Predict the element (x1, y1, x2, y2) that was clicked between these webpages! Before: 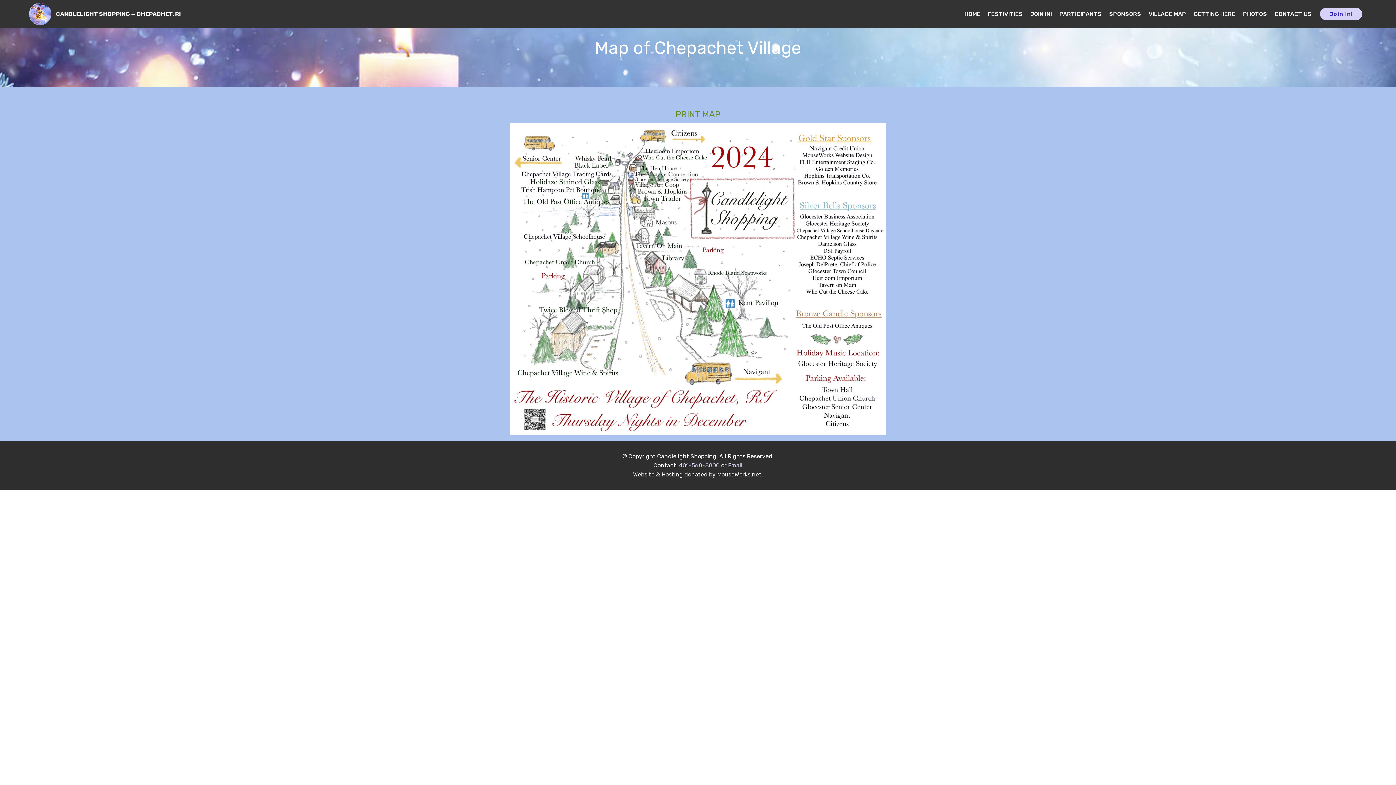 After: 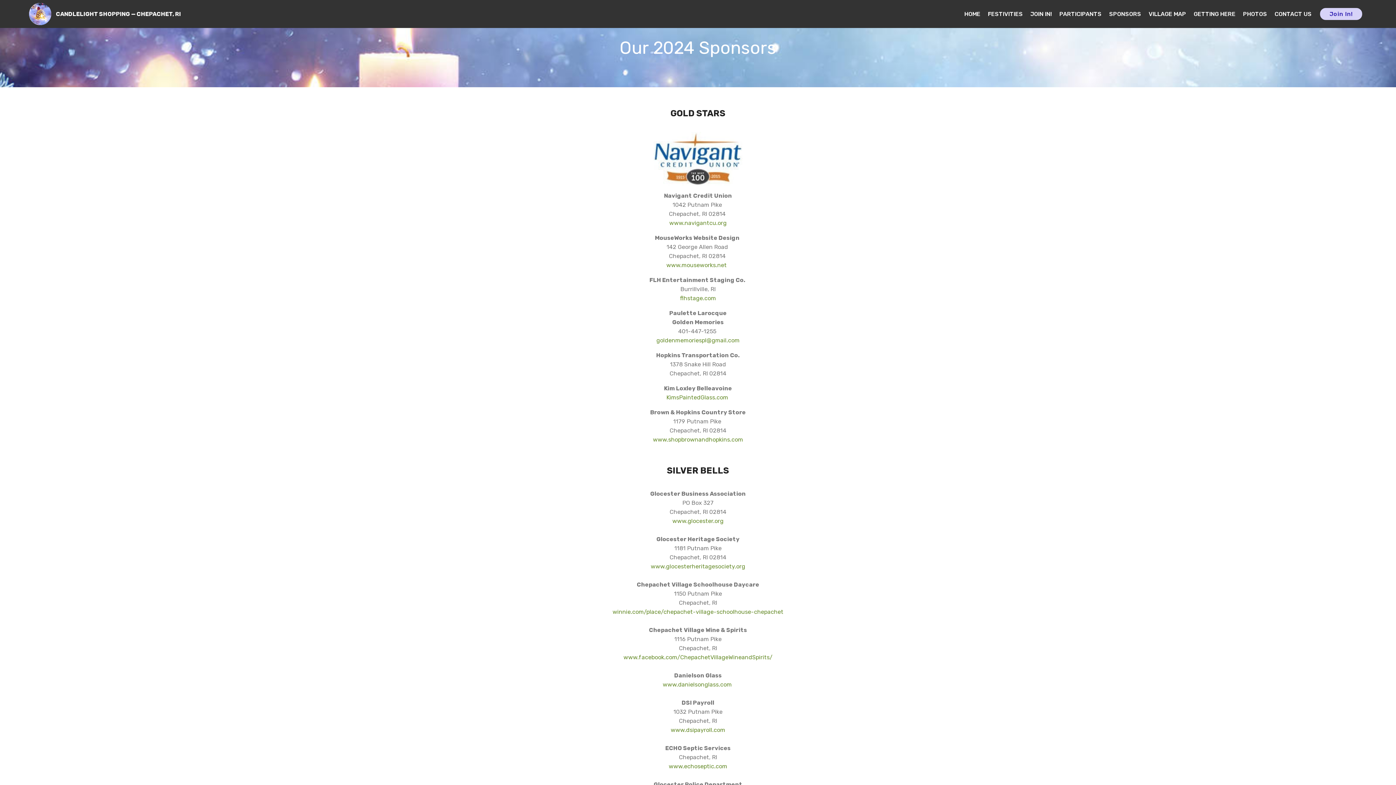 Action: bbox: (1109, 7, 1141, 20) label: SPONSORS